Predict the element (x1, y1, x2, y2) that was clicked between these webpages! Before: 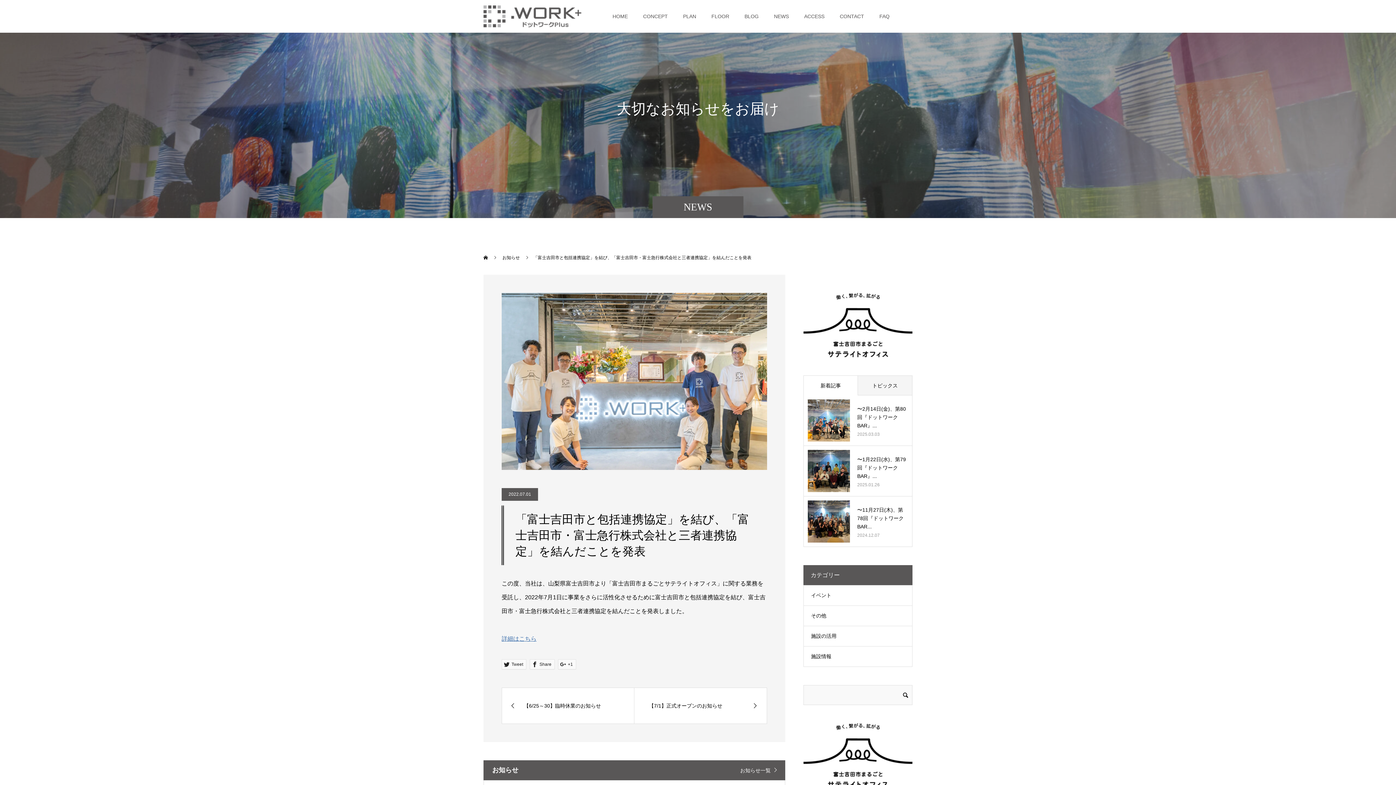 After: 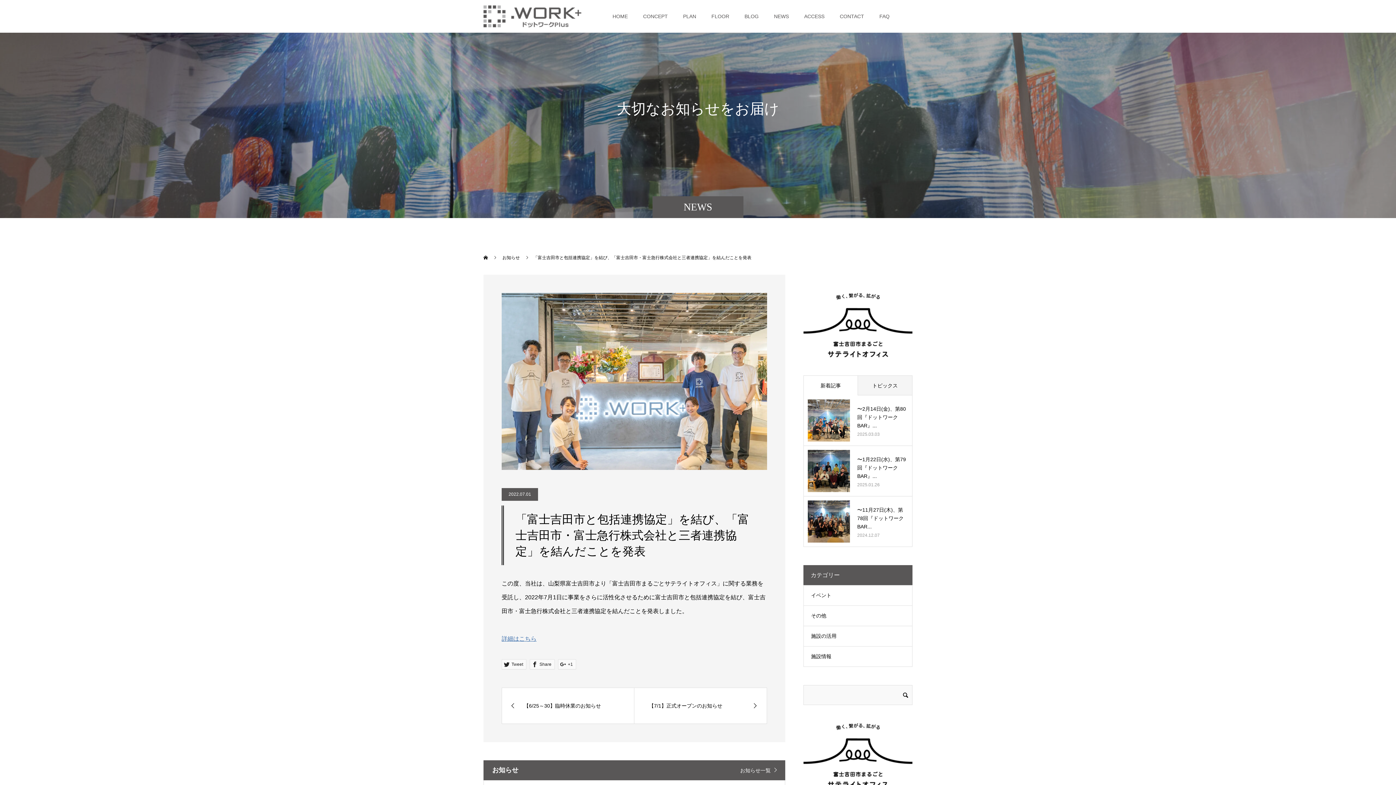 Action: label: 新着記事 bbox: (804, 376, 857, 395)